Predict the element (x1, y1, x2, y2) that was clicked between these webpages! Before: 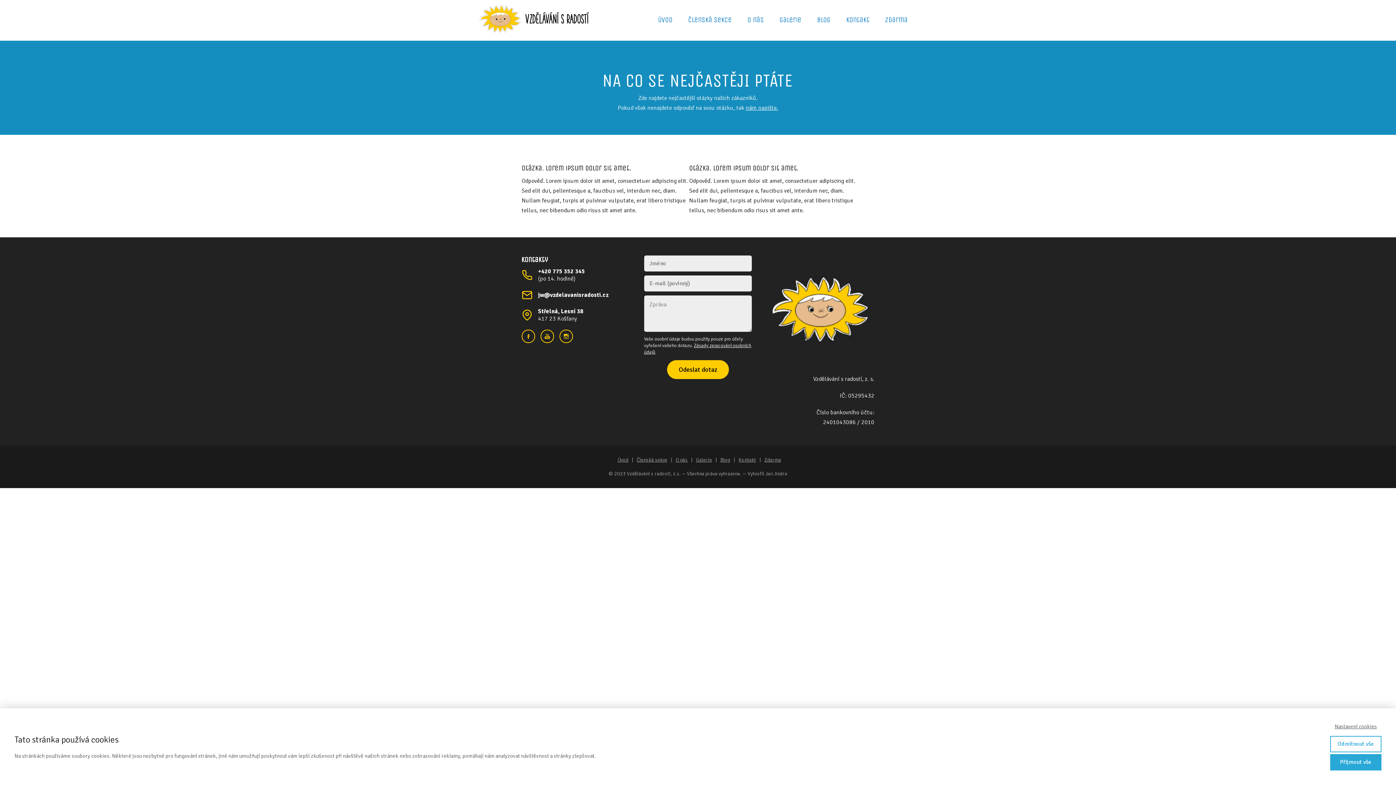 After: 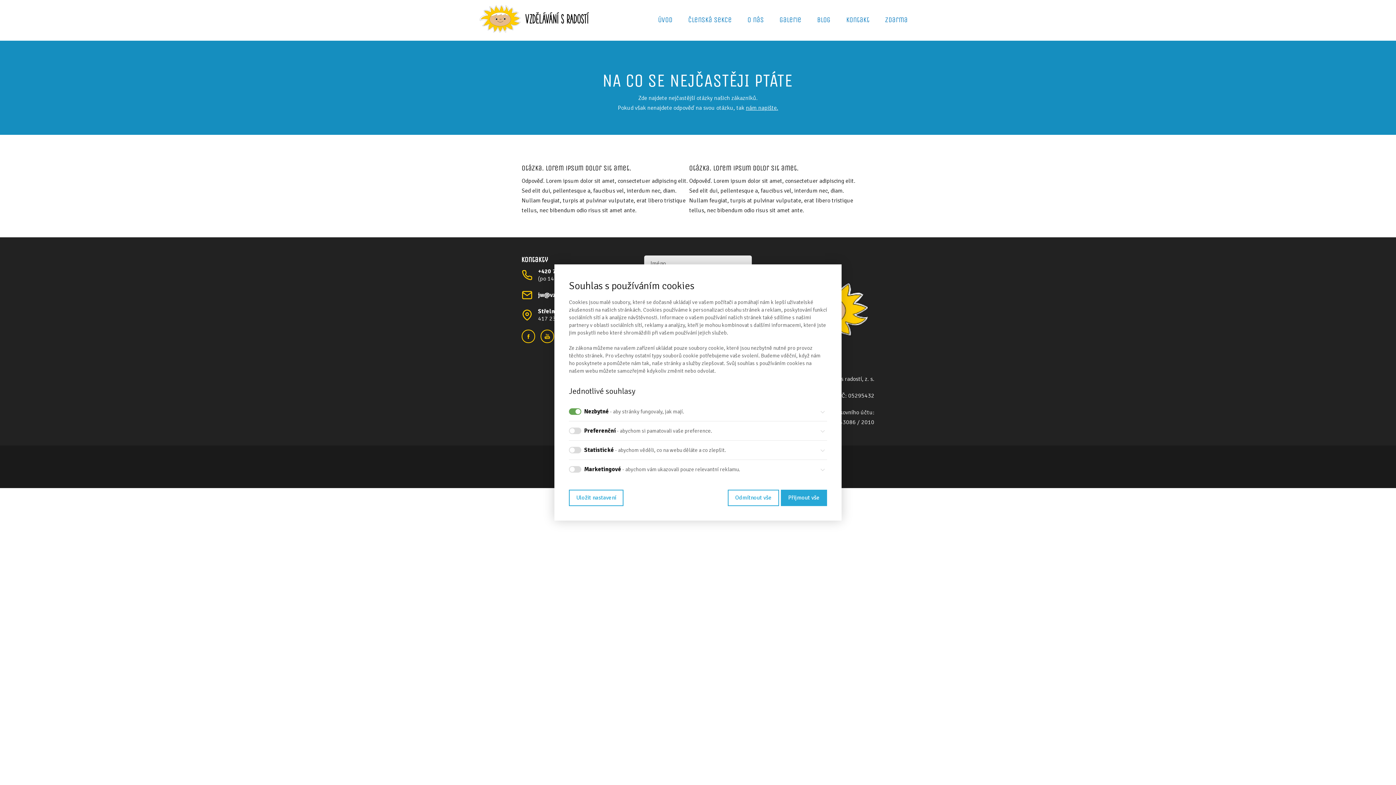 Action: bbox: (1330, 723, 1381, 730) label: Nastavení cookies